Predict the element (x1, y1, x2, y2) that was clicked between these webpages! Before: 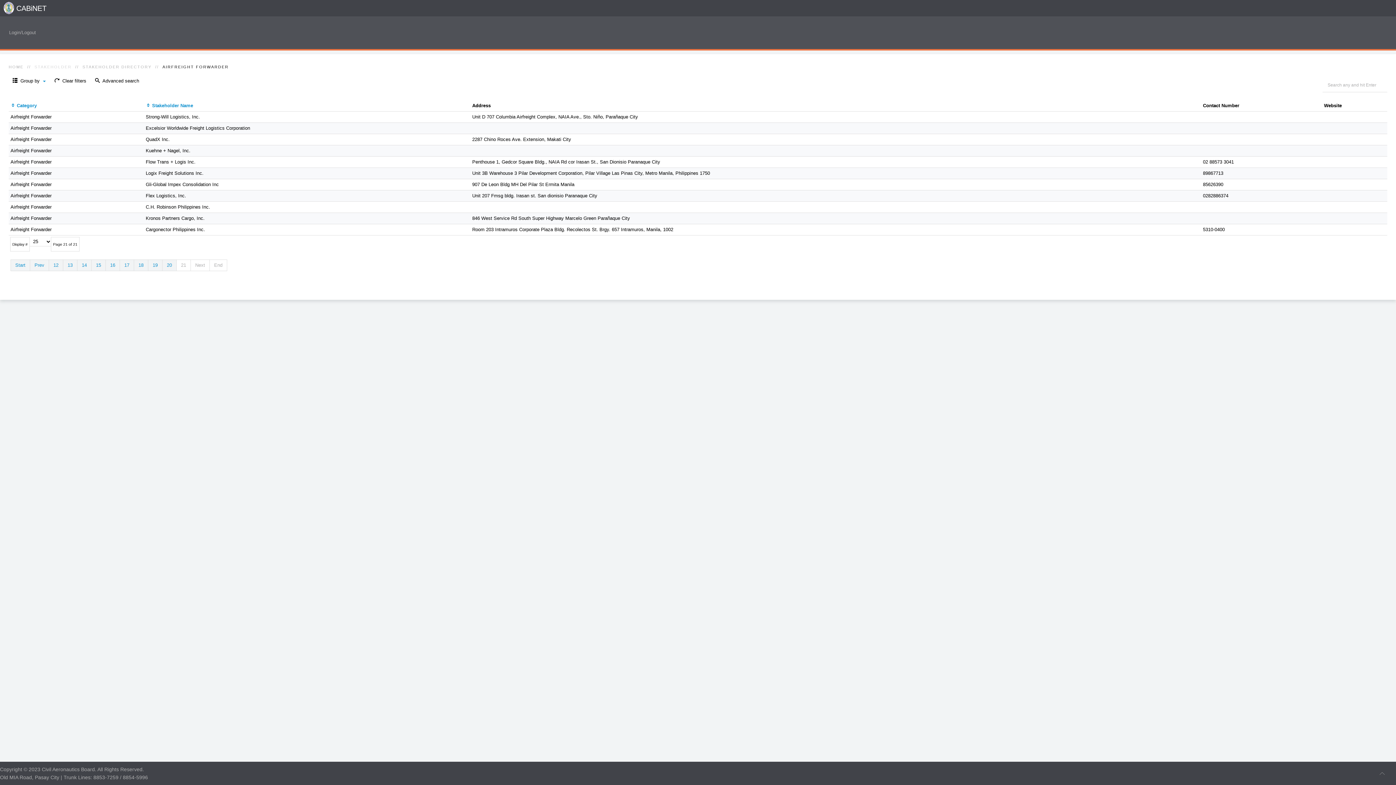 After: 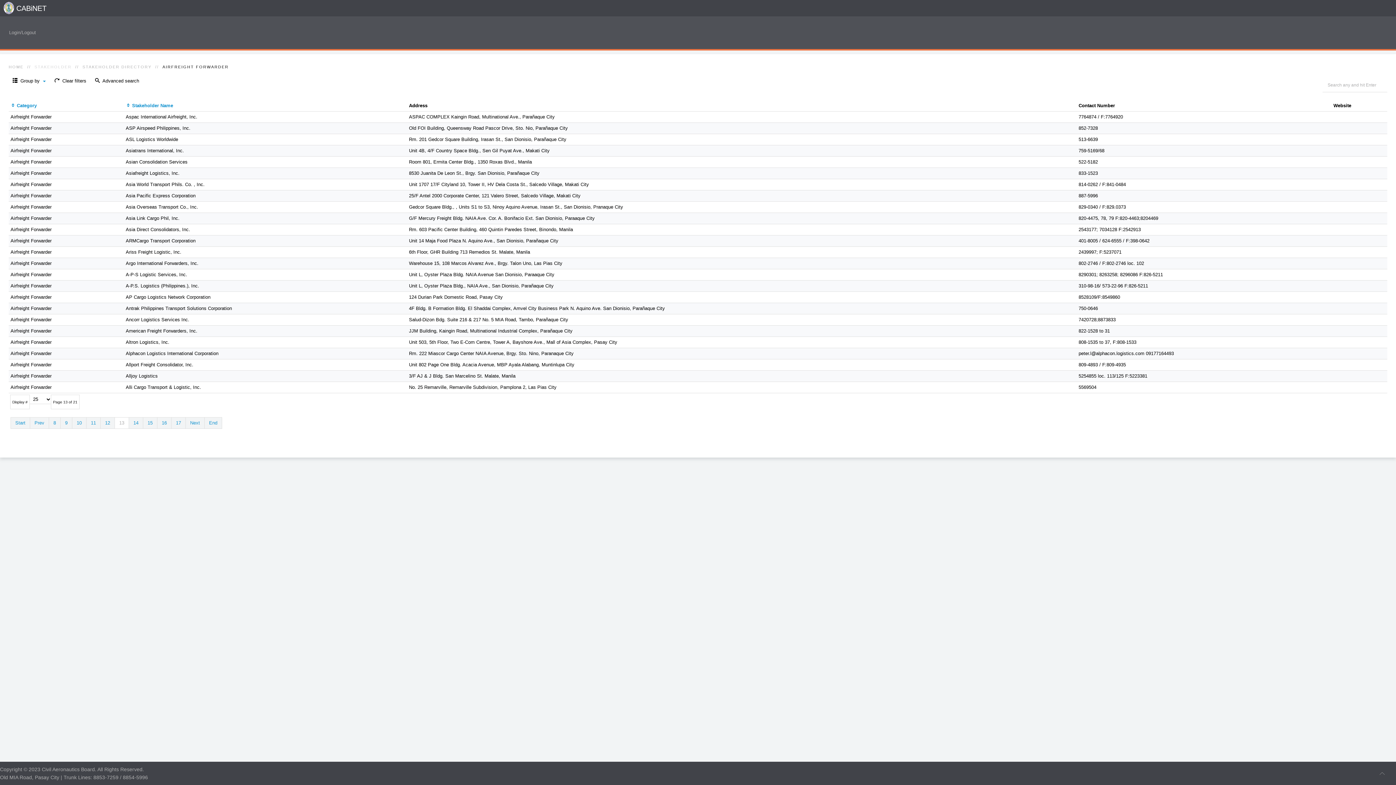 Action: bbox: (63, 259, 77, 271) label: 13